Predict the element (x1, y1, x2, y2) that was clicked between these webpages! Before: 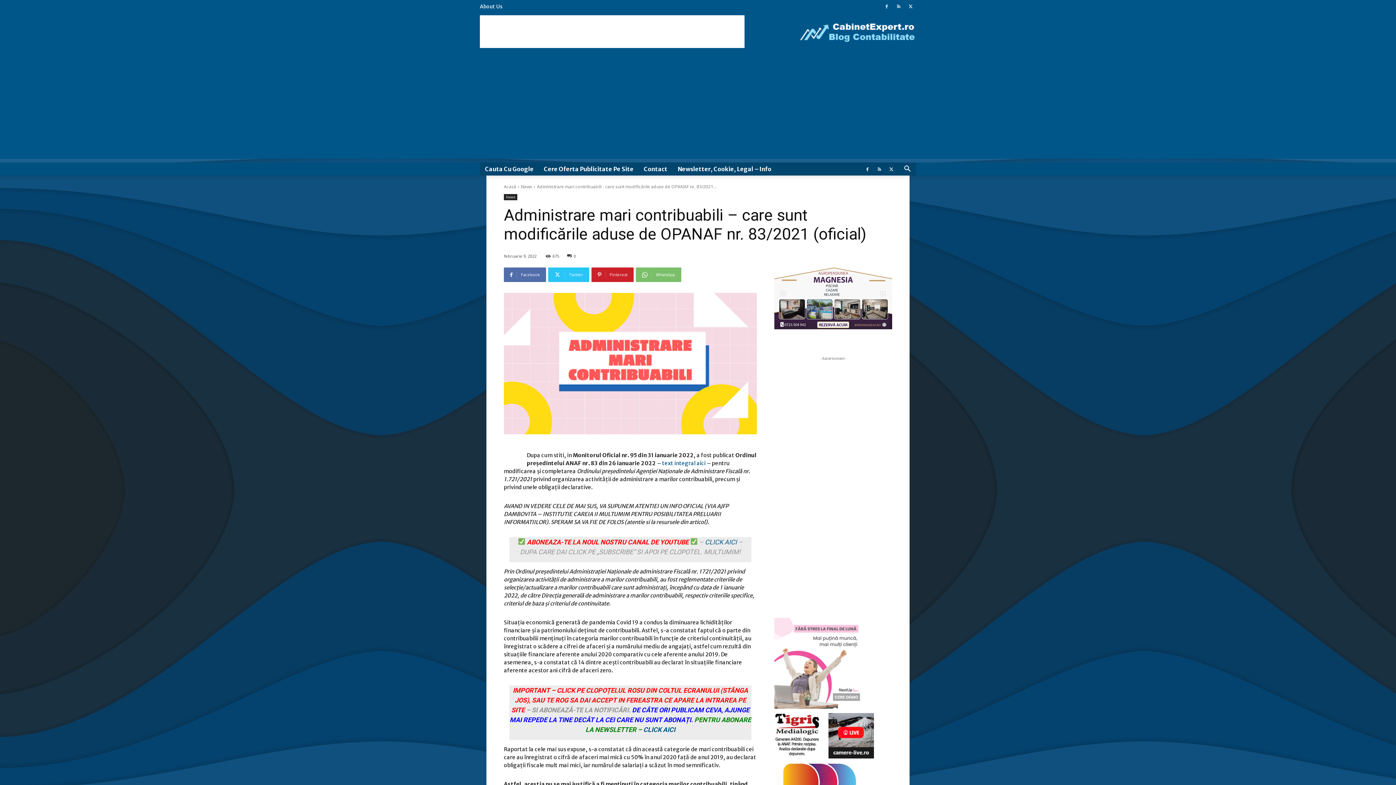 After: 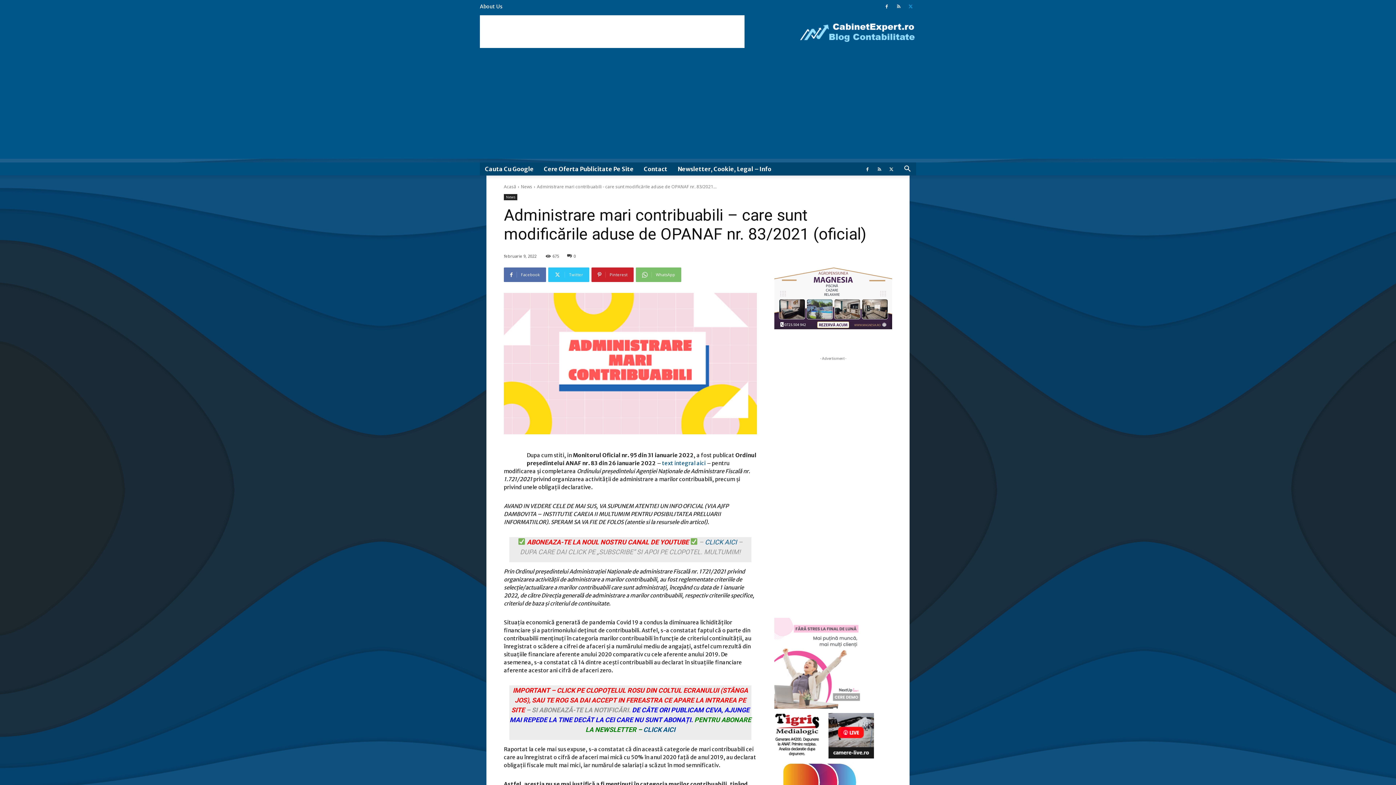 Action: bbox: (905, 0, 916, 13)